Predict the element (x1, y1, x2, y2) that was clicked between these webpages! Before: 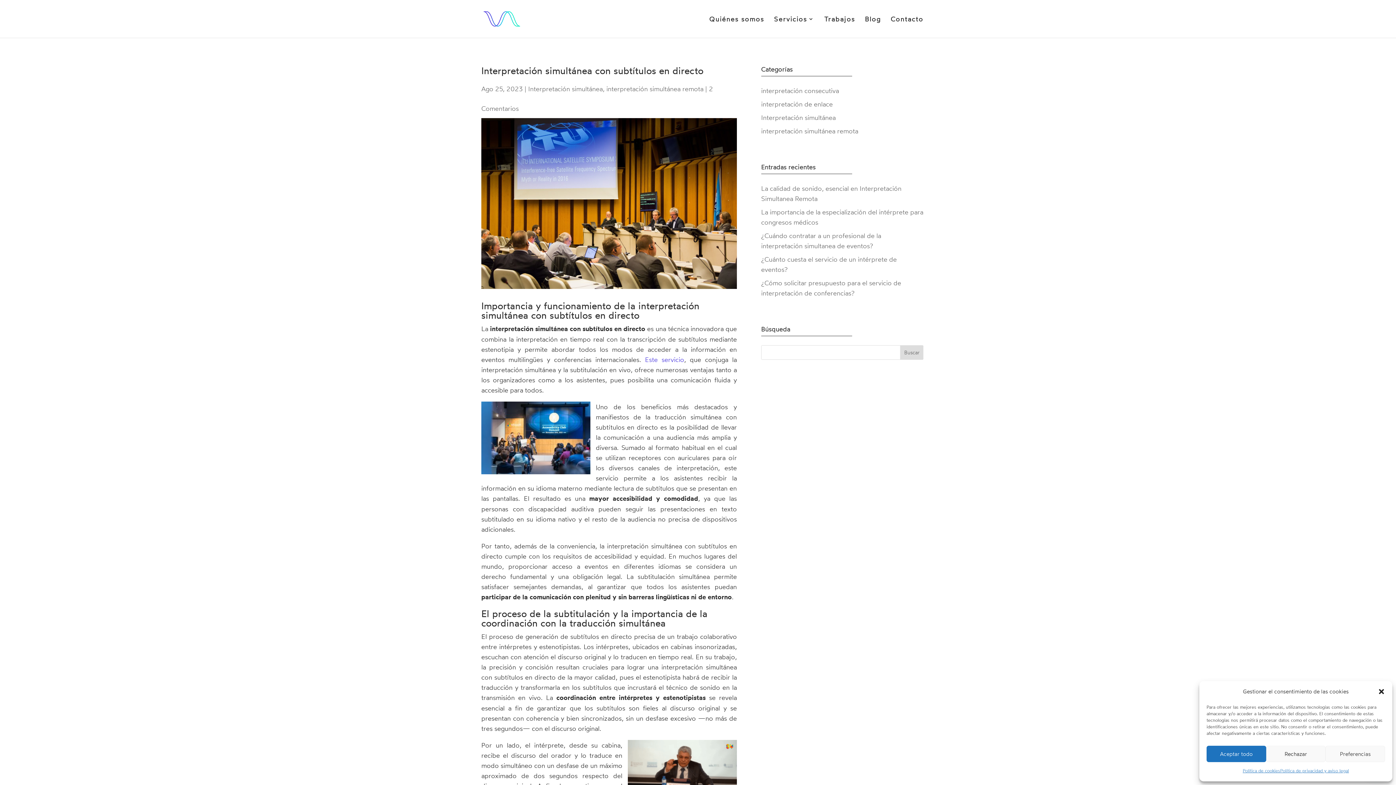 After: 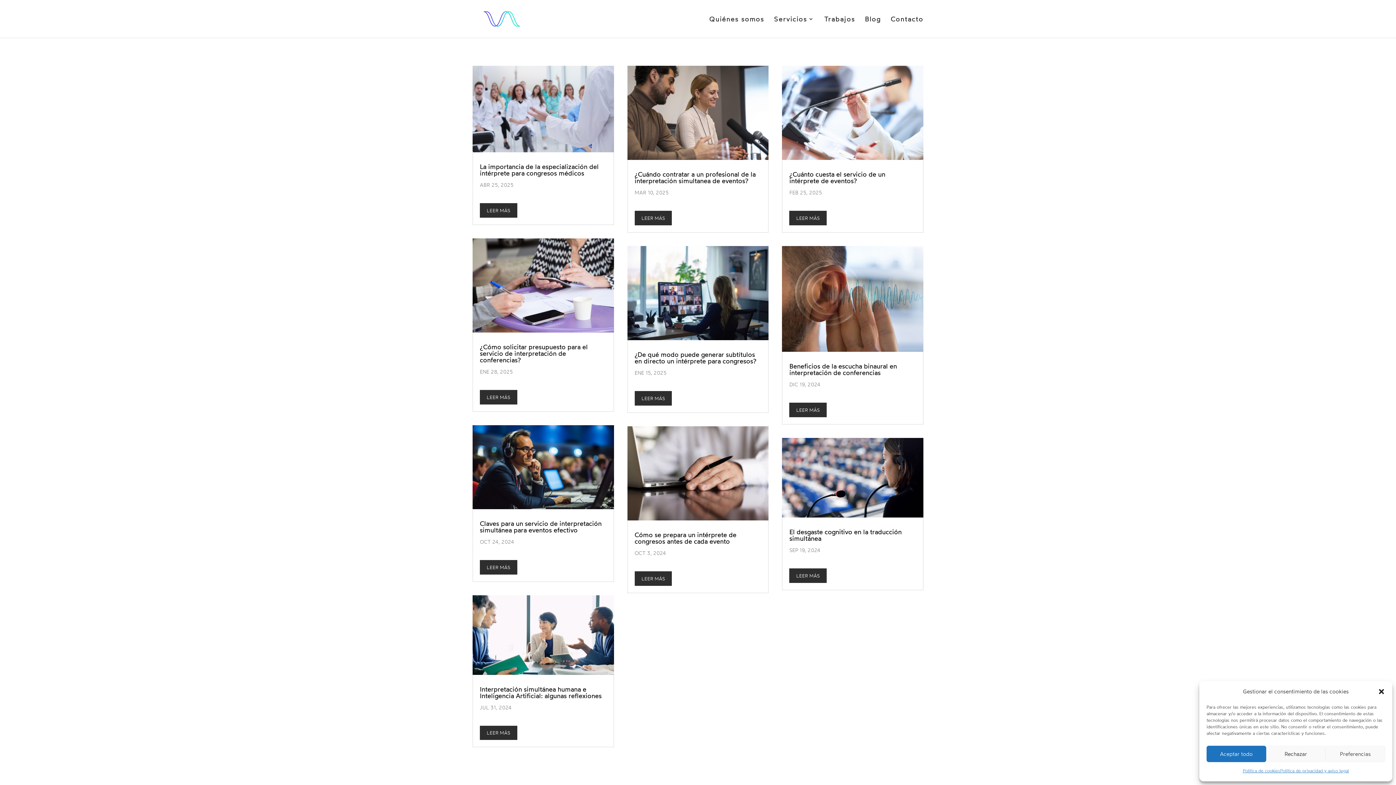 Action: bbox: (528, 84, 602, 92) label: Interpretación simultánea